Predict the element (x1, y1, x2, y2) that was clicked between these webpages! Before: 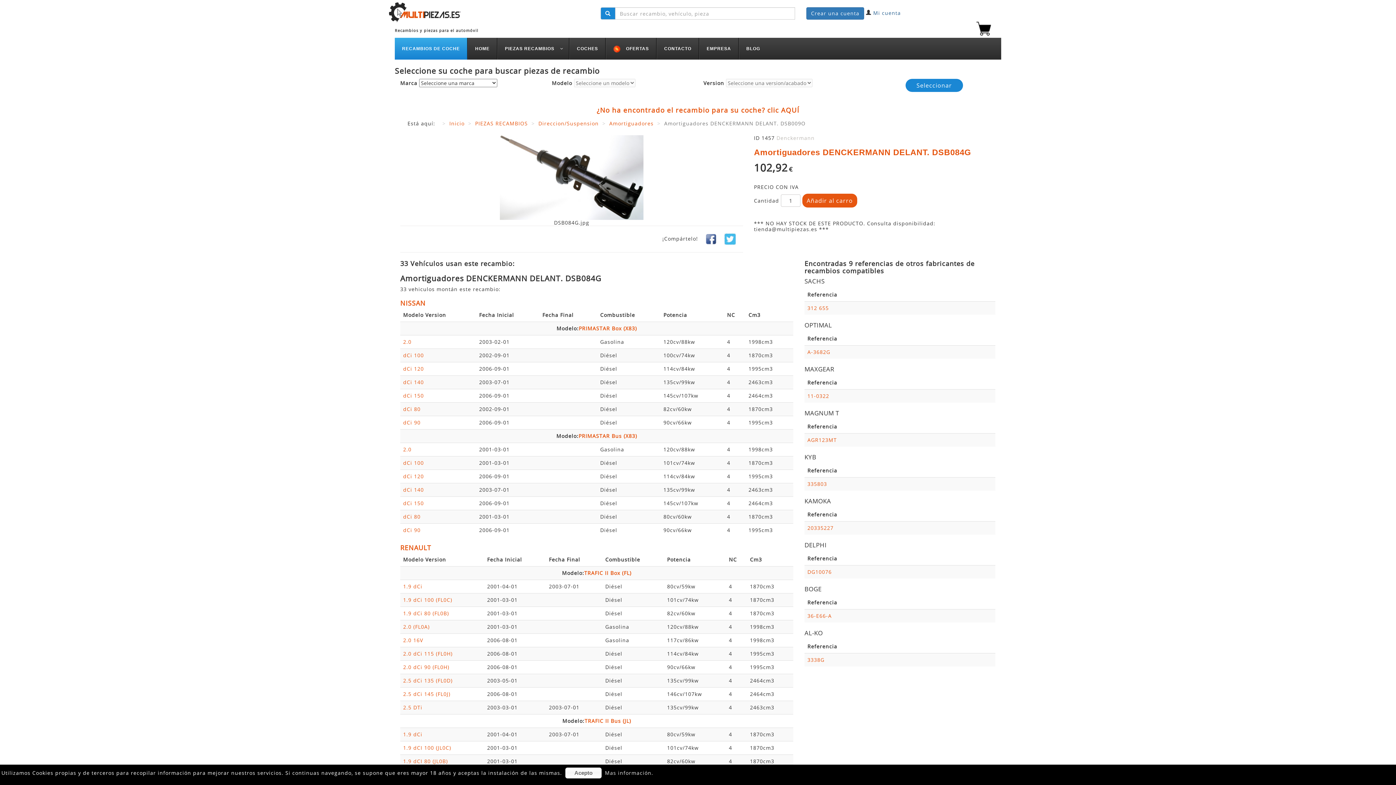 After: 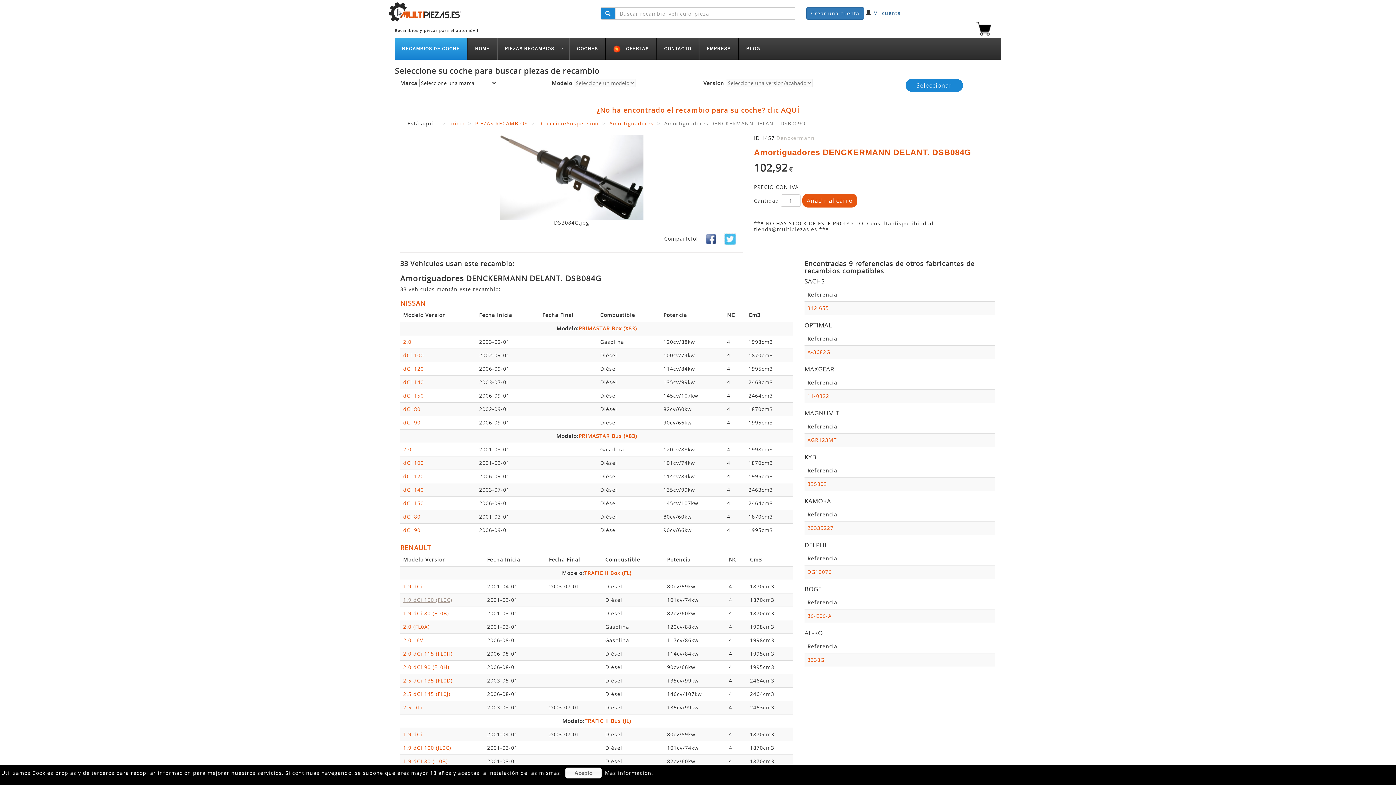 Action: bbox: (403, 596, 452, 603) label: 1.9 dCi 100 (FL0C)